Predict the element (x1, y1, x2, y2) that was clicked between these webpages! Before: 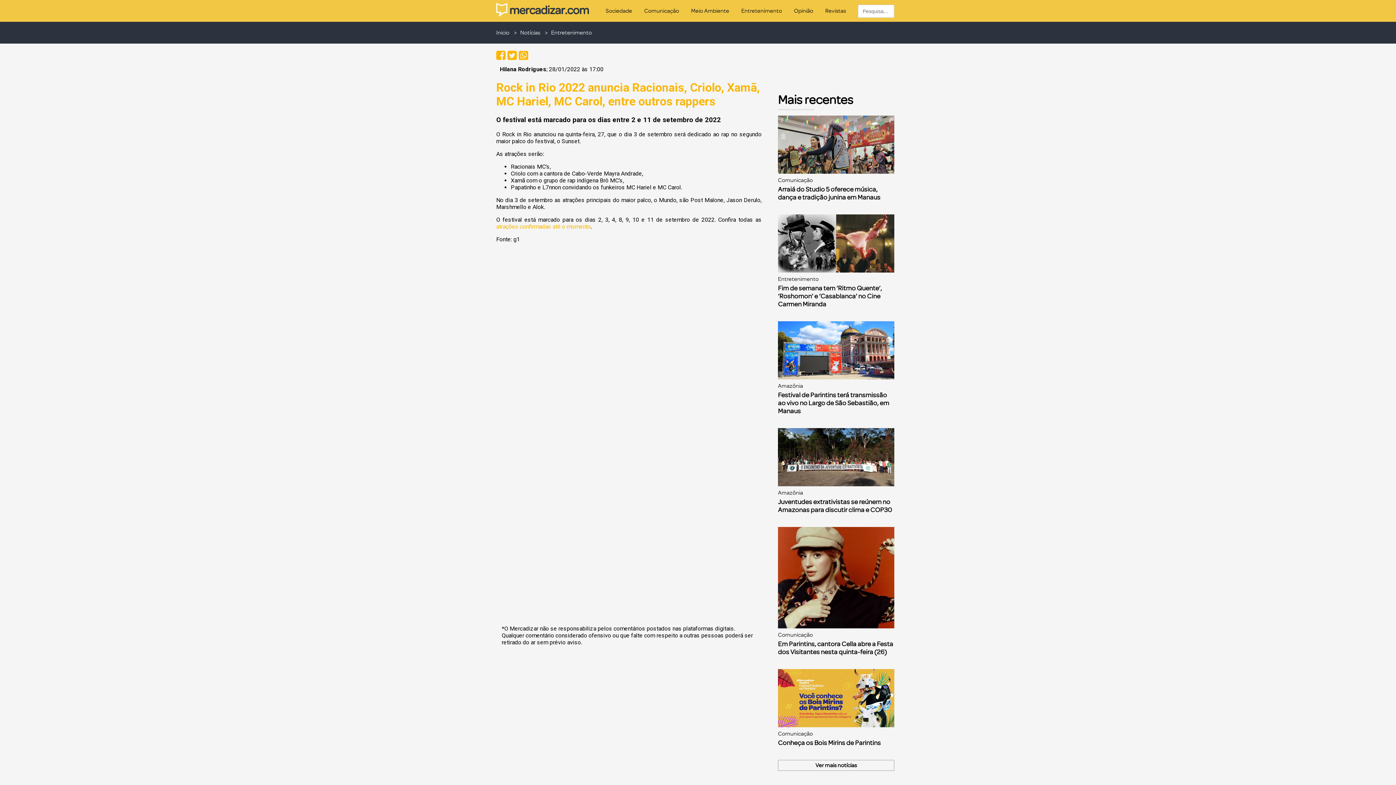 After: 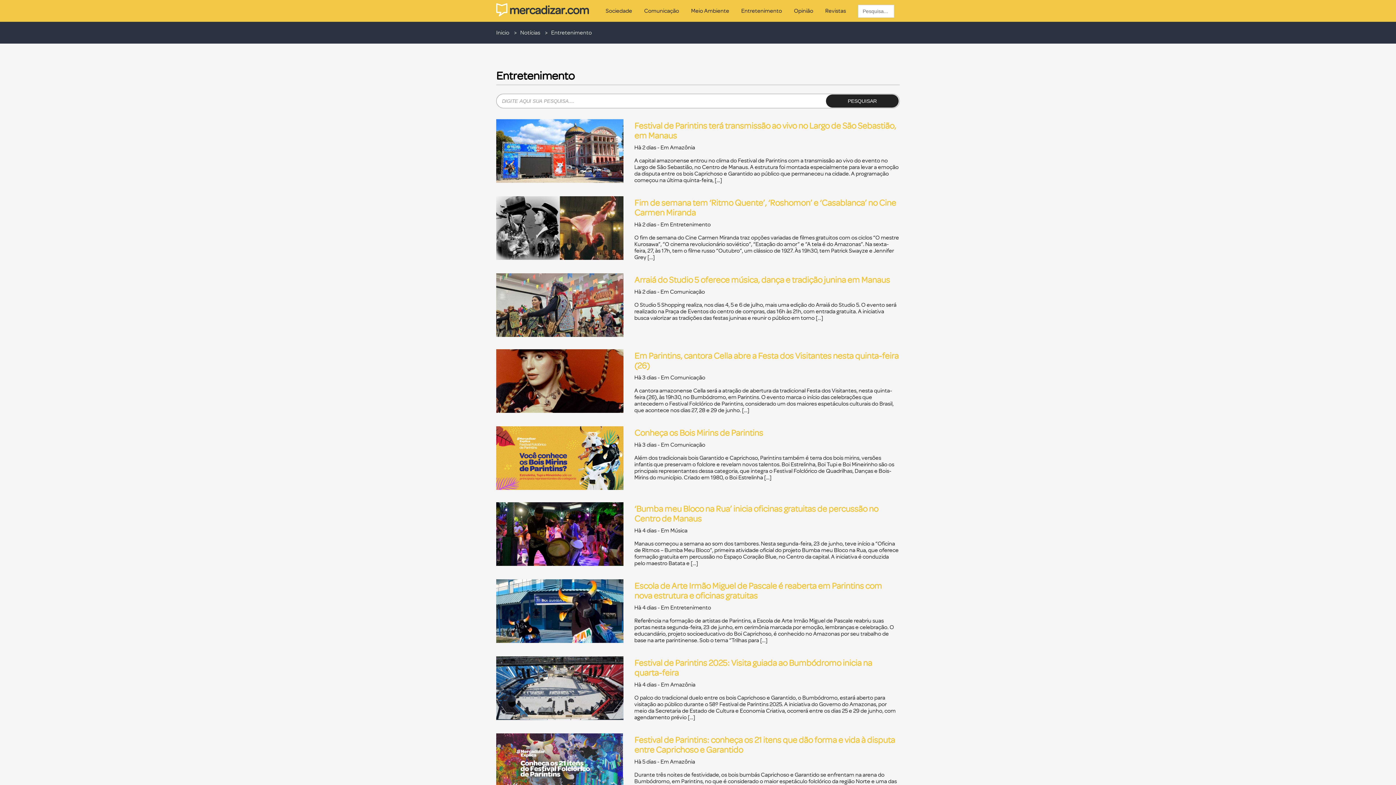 Action: label: Entretenimento bbox: (741, 7, 782, 14)